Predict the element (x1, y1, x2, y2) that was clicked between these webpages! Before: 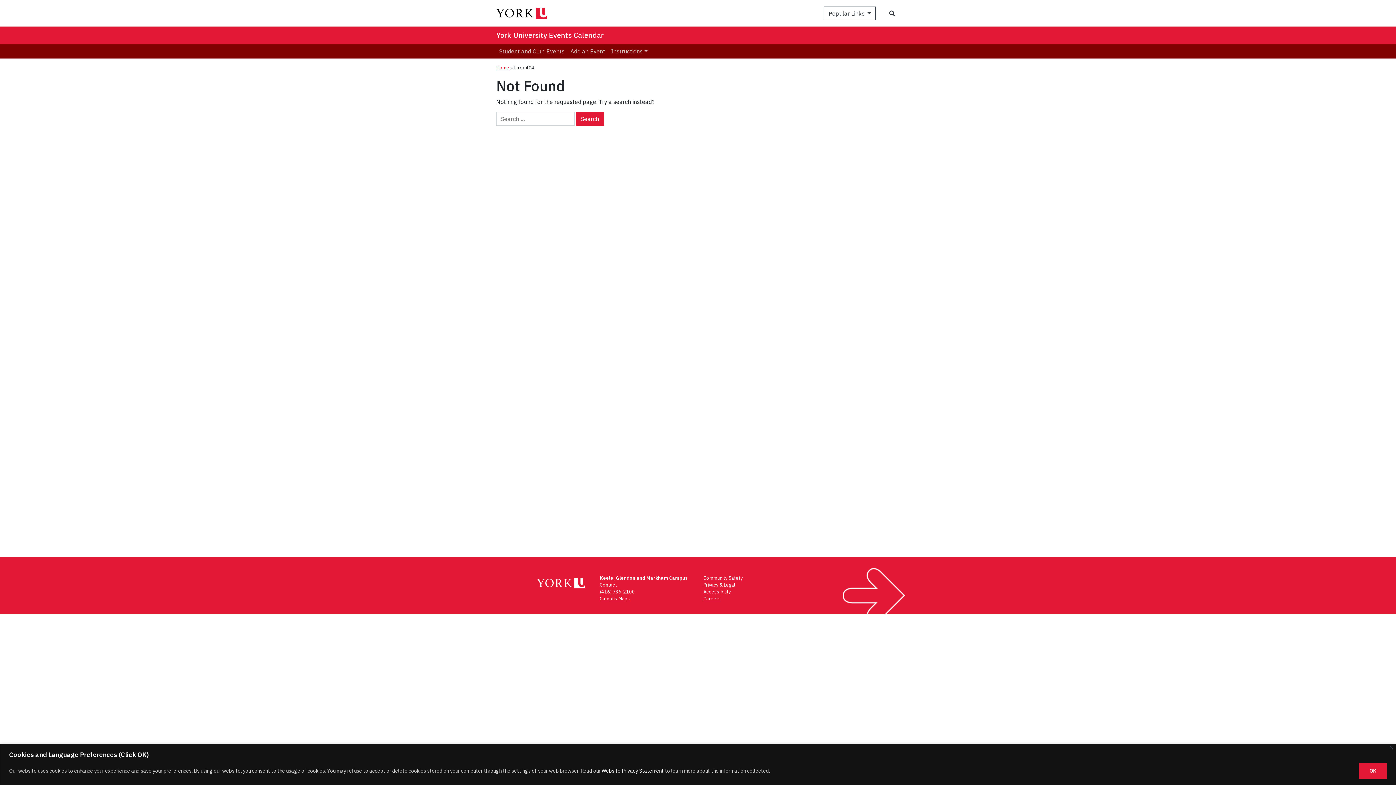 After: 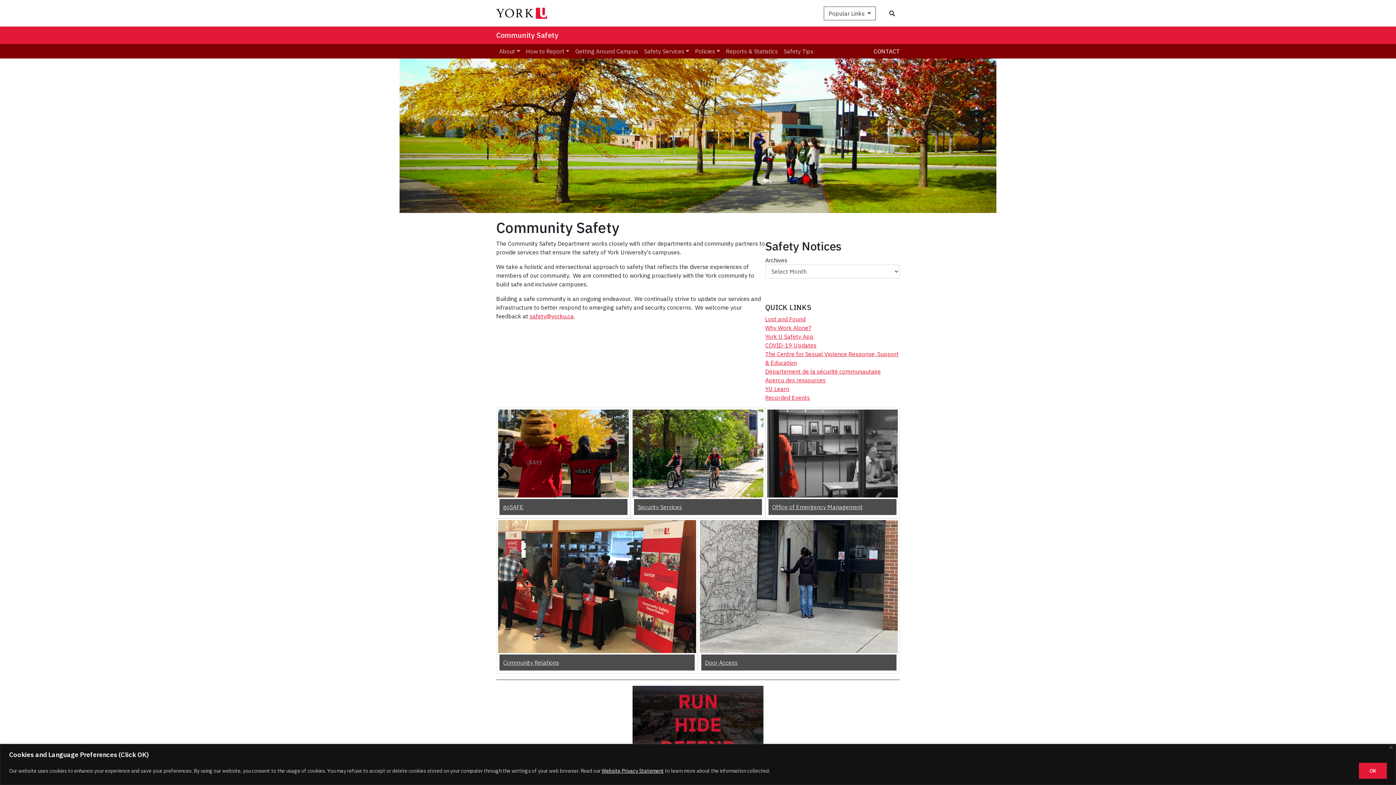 Action: bbox: (703, 575, 742, 581) label: Community Safety